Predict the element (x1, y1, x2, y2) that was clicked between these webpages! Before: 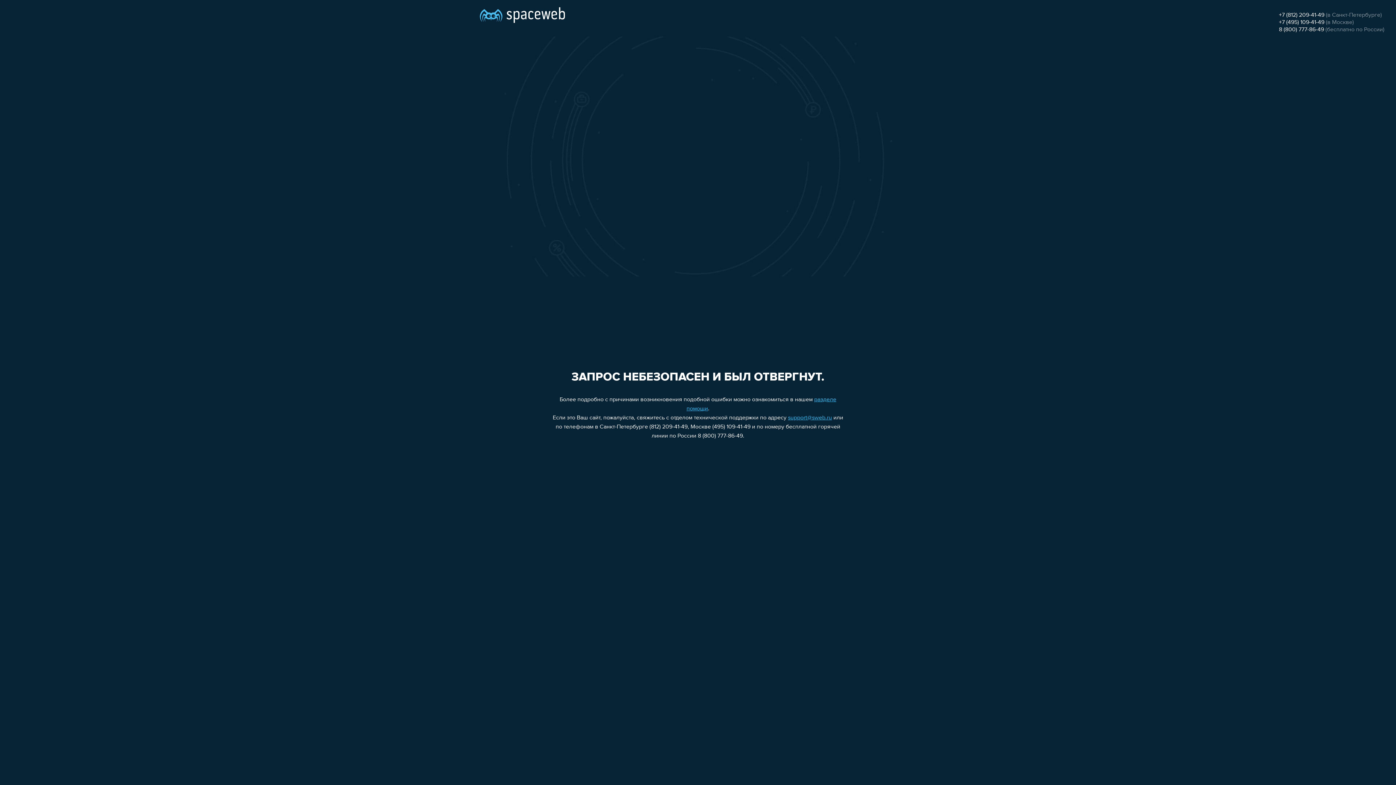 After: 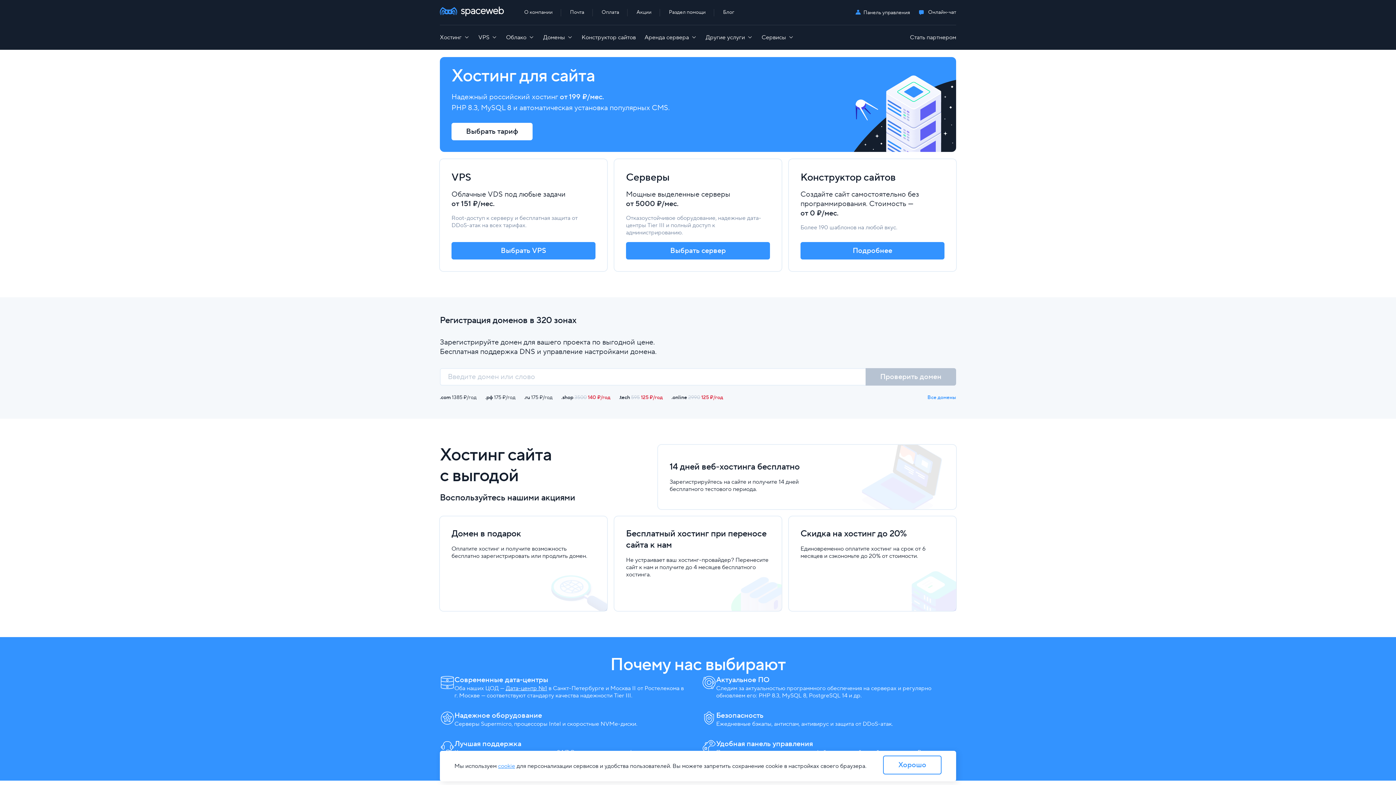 Action: bbox: (480, 0, 565, 25)